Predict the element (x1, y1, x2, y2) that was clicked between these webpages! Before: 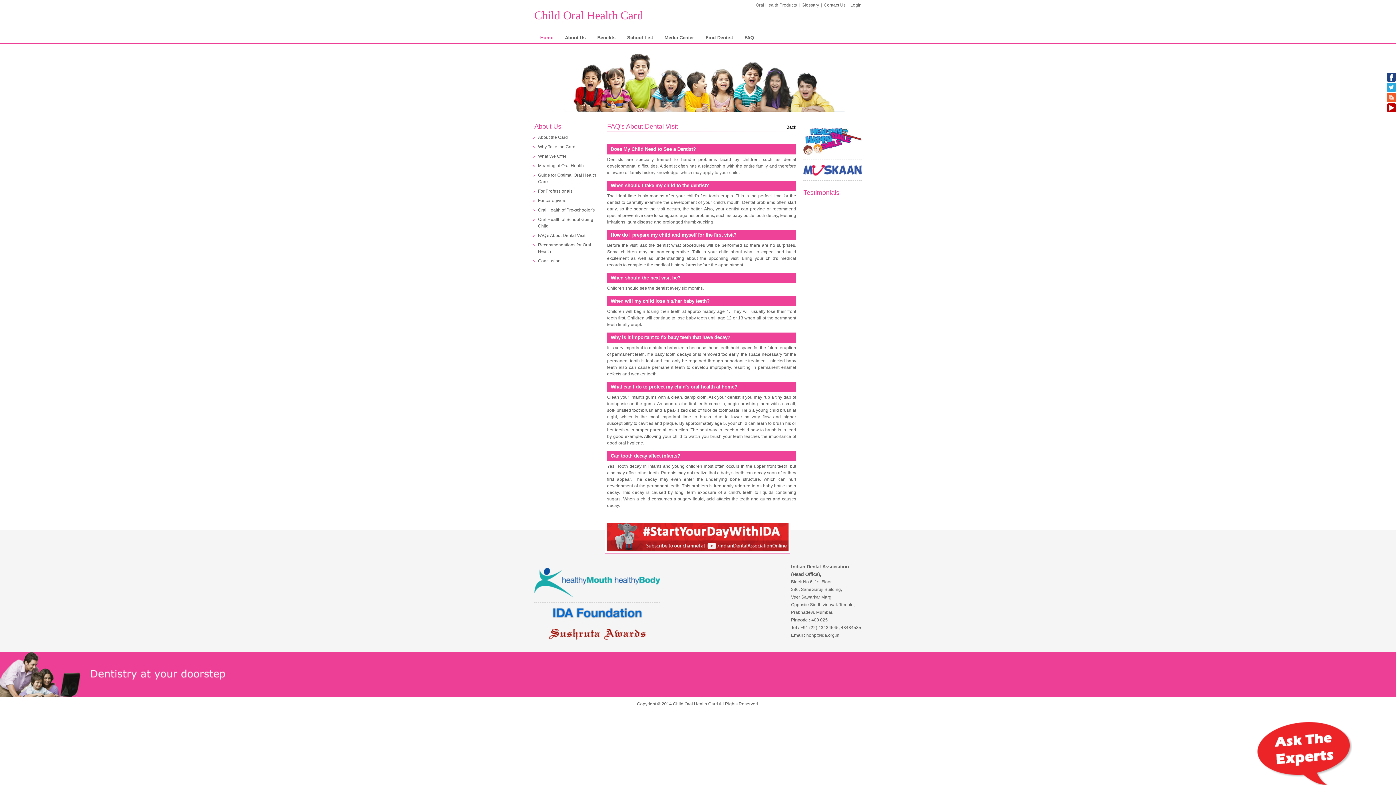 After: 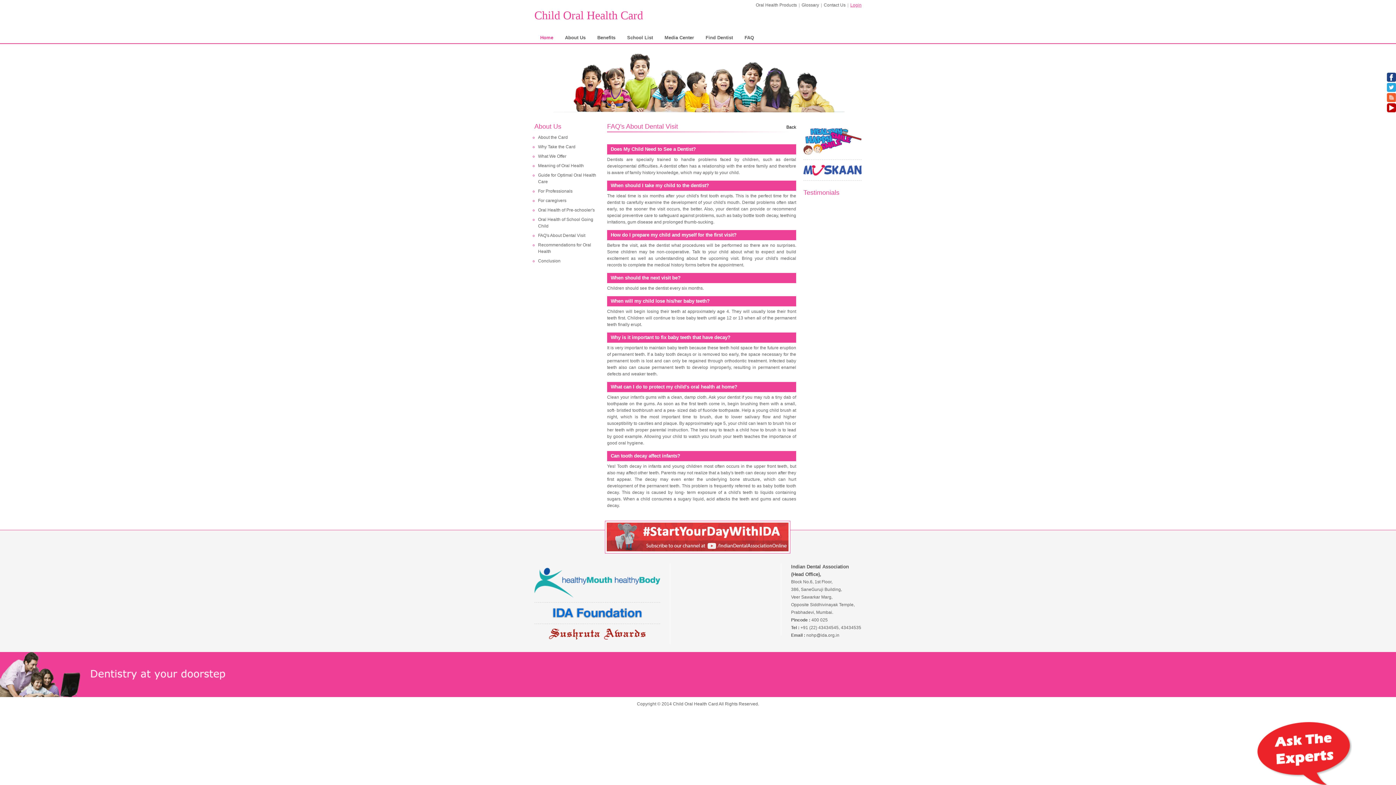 Action: bbox: (850, 2, 861, 7) label: Login